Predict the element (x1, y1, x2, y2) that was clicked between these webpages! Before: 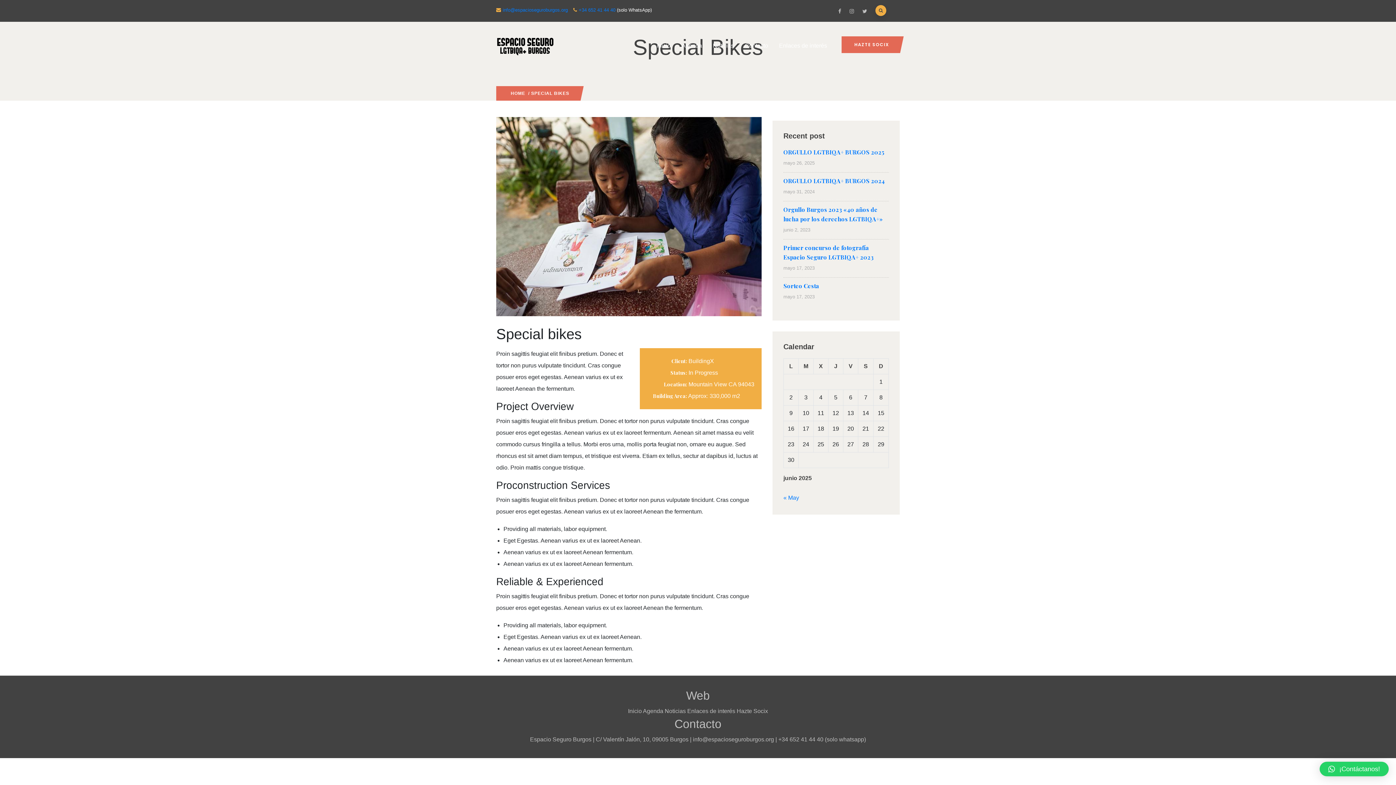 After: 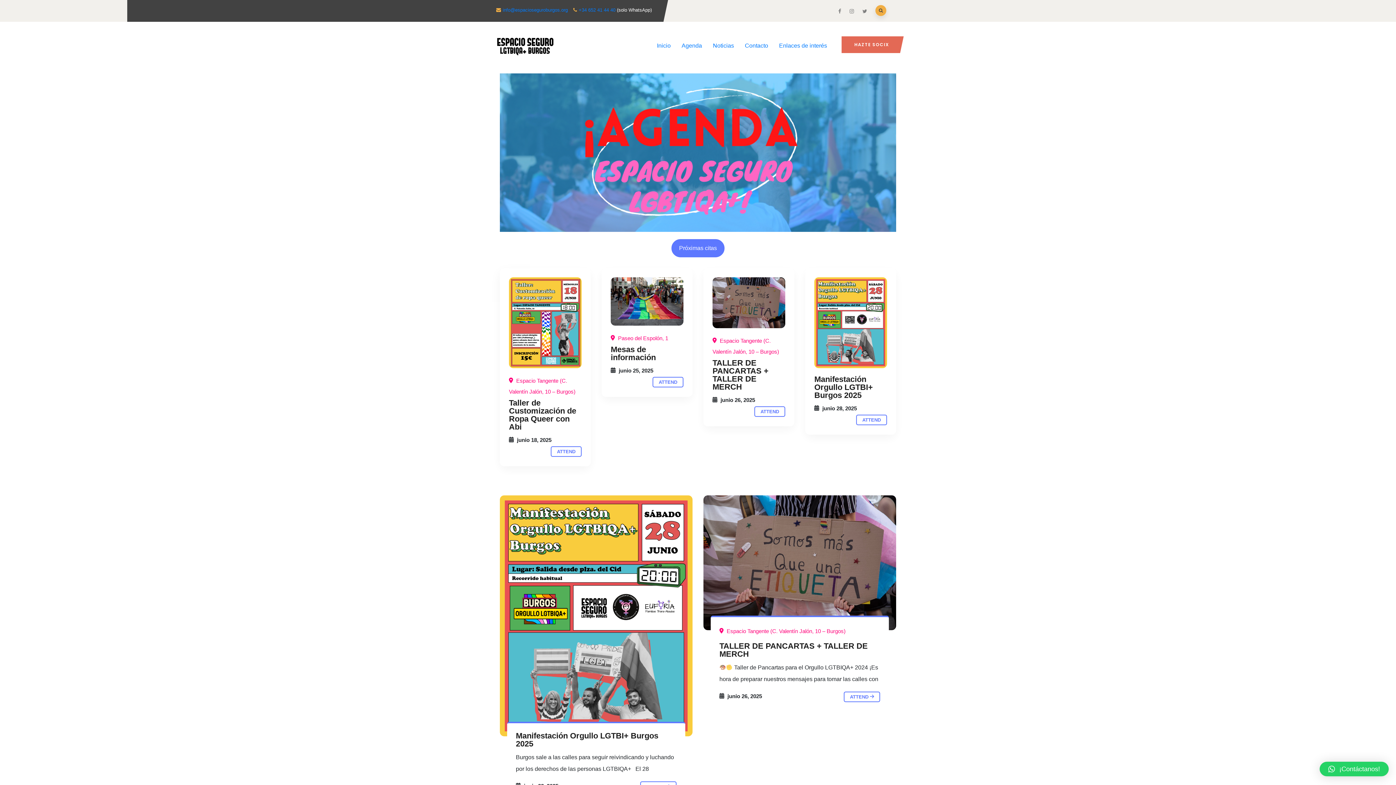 Action: label: Agenda bbox: (643, 708, 663, 714)